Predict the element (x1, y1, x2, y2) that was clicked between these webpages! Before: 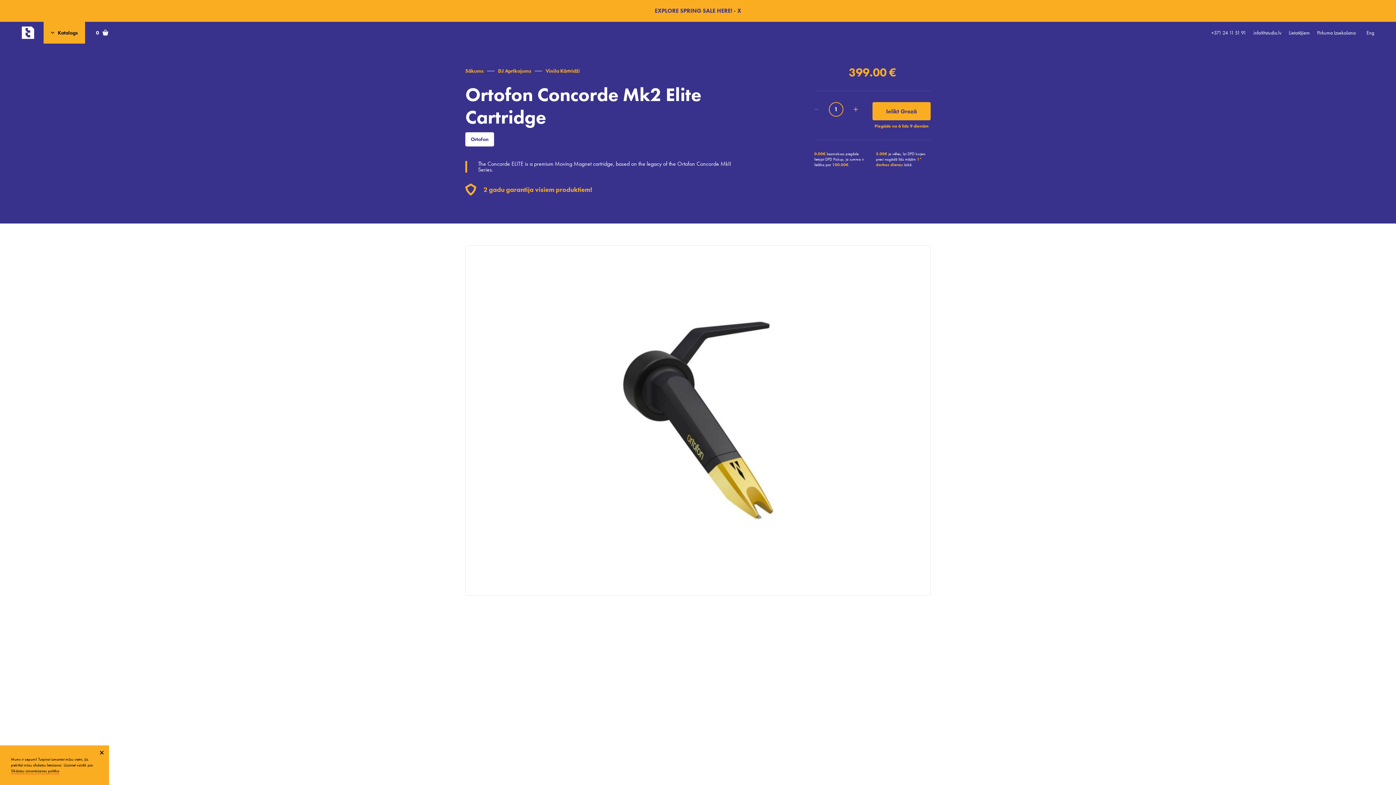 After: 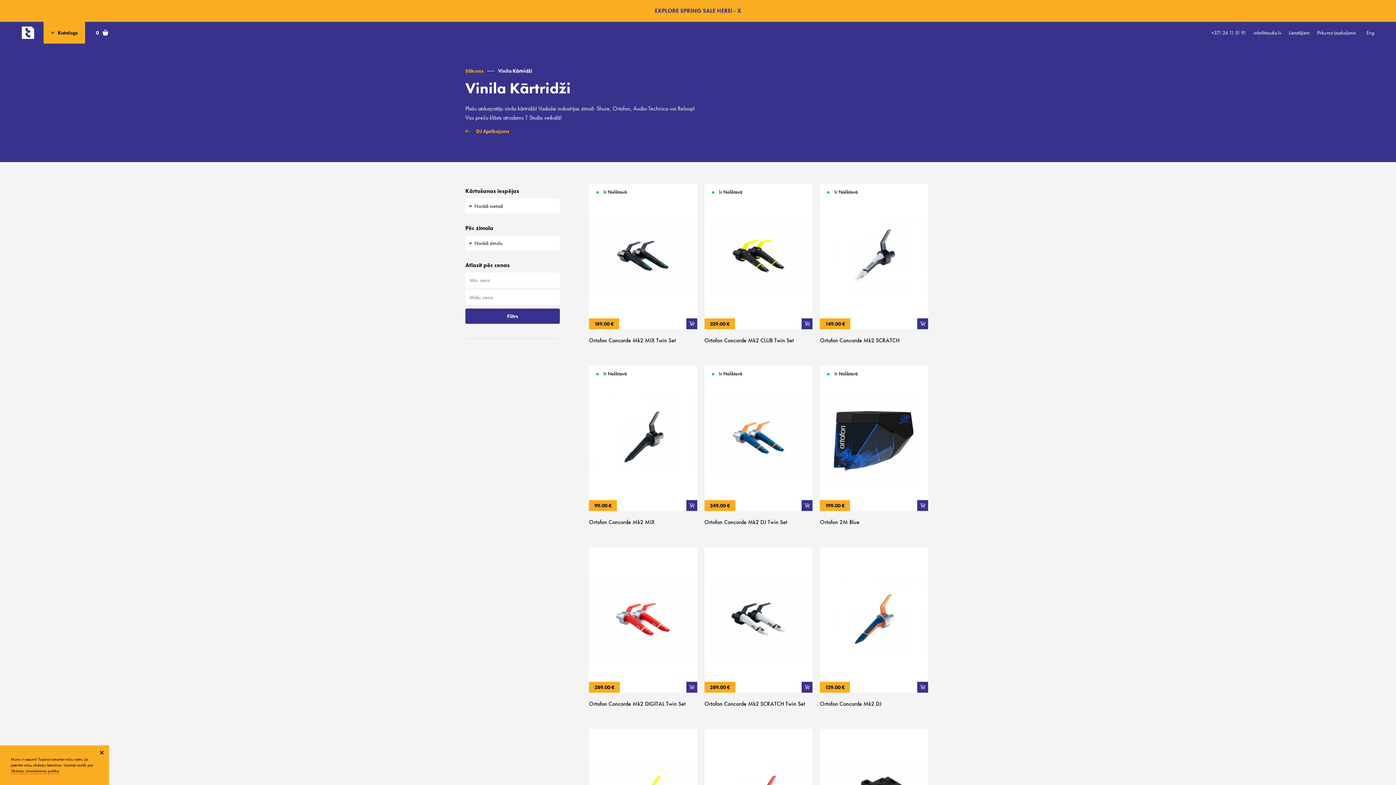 Action: bbox: (545, 65, 580, 76) label: Vinila Kārtridži